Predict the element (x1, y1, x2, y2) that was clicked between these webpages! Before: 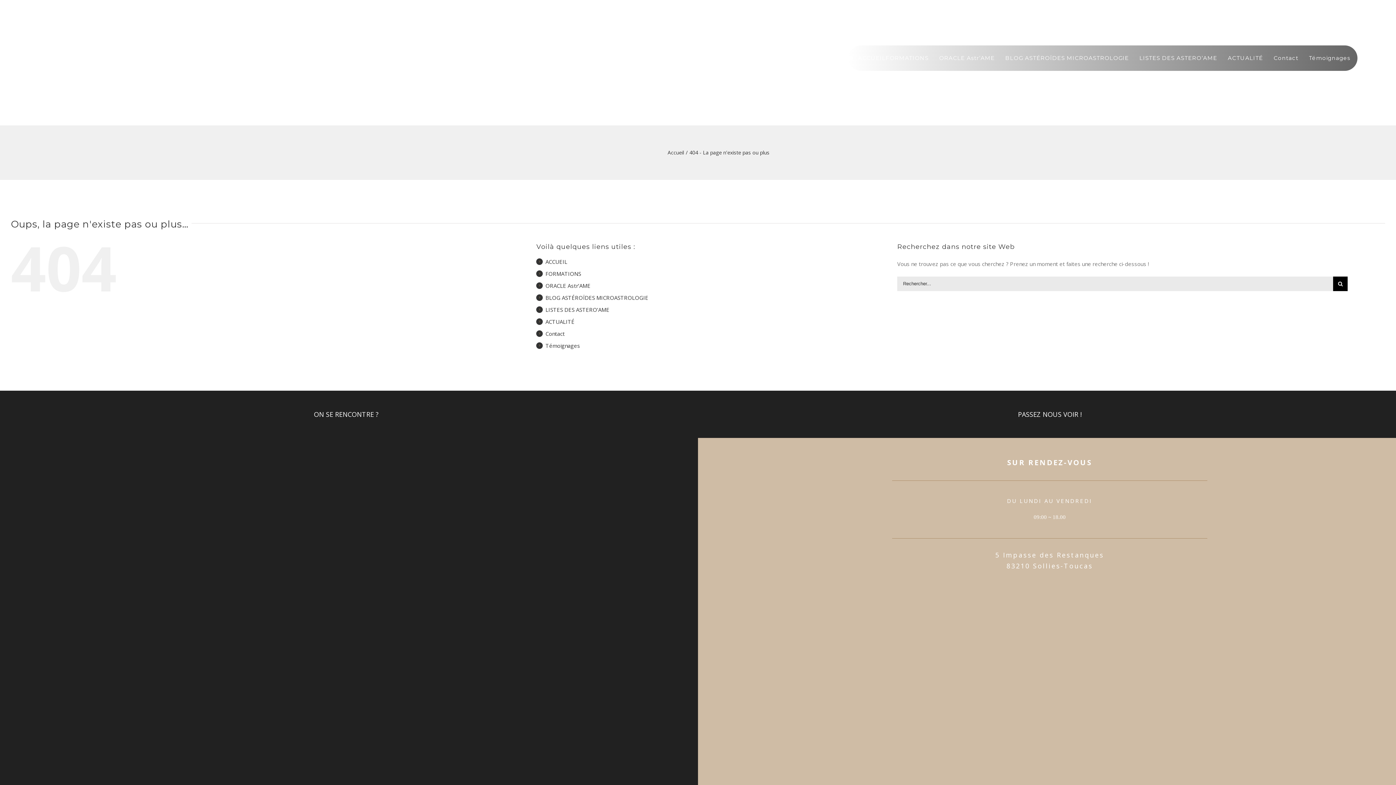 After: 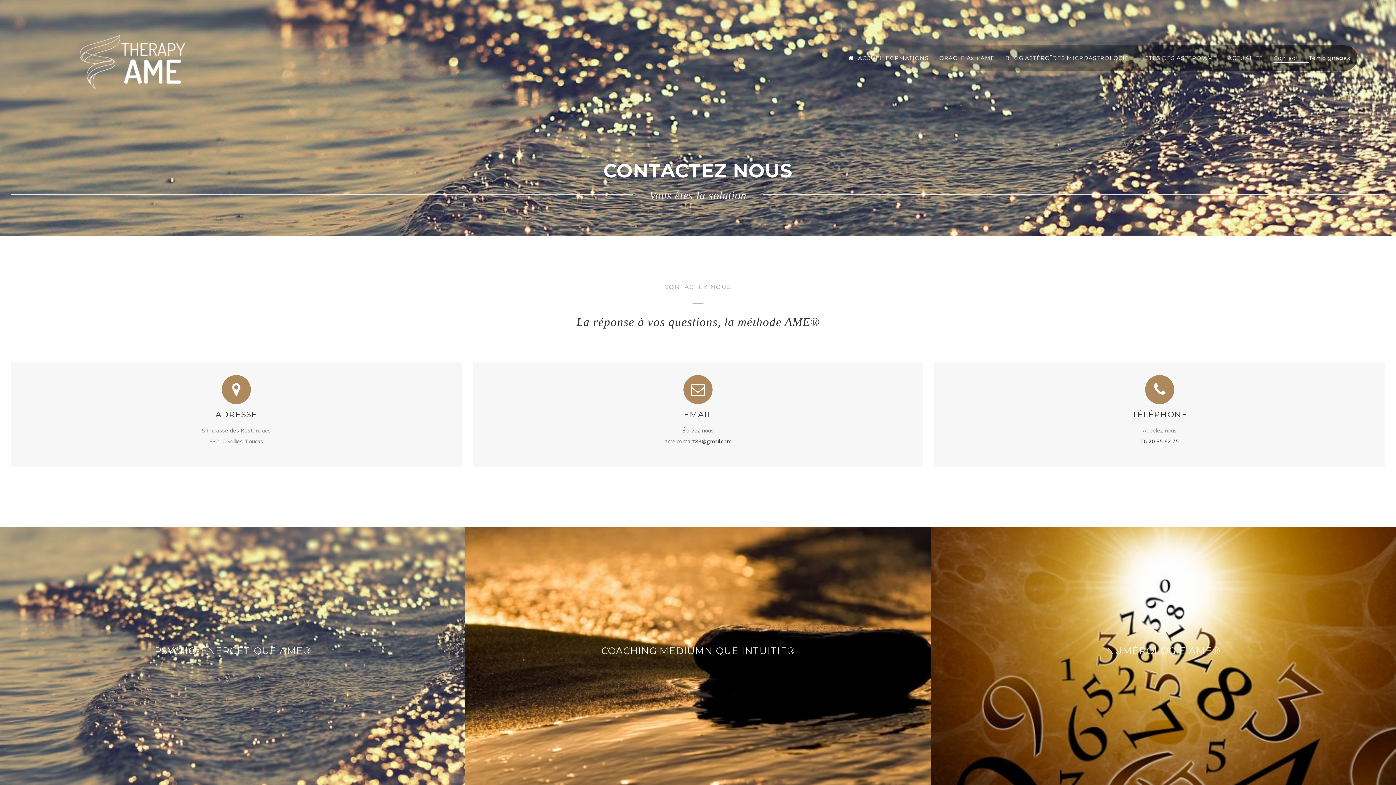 Action: bbox: (545, 330, 564, 337) label: Contact